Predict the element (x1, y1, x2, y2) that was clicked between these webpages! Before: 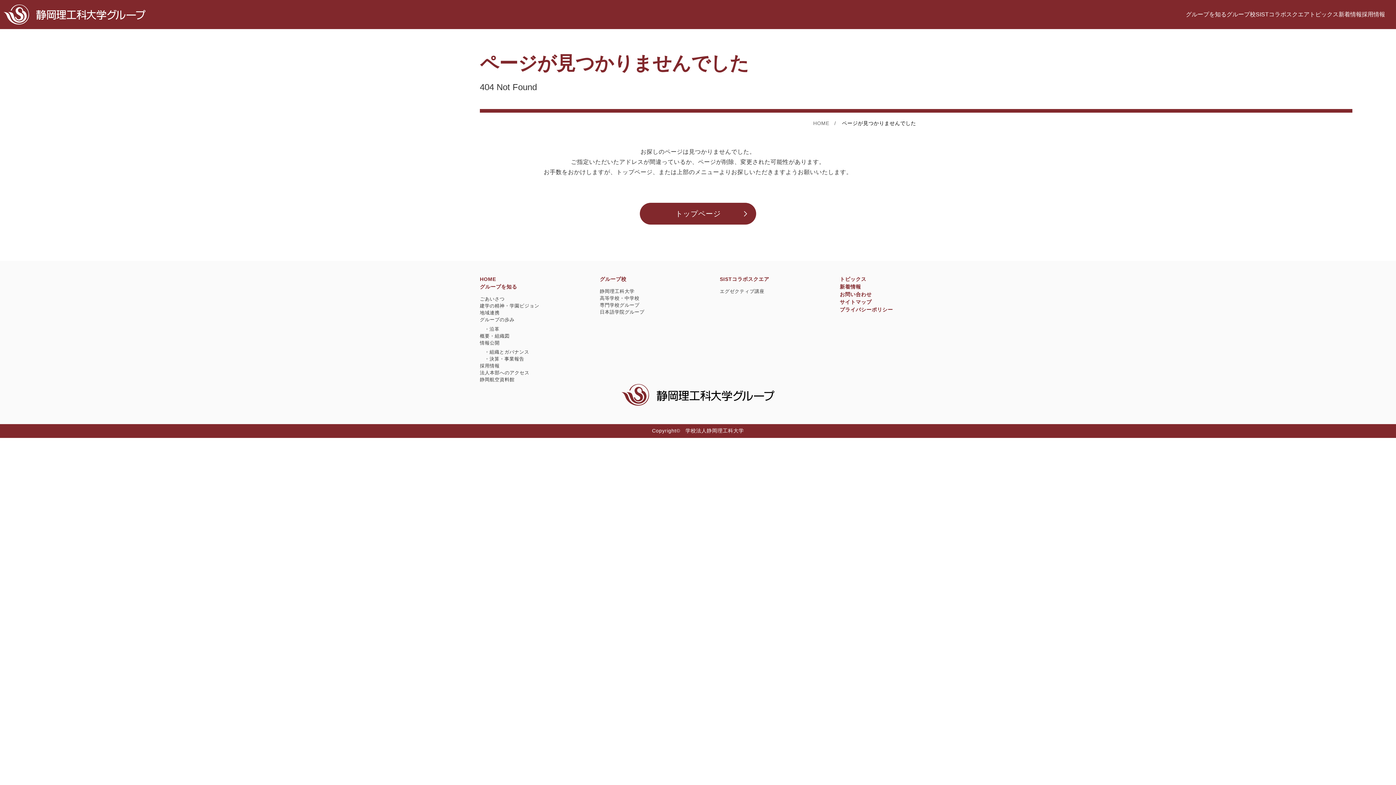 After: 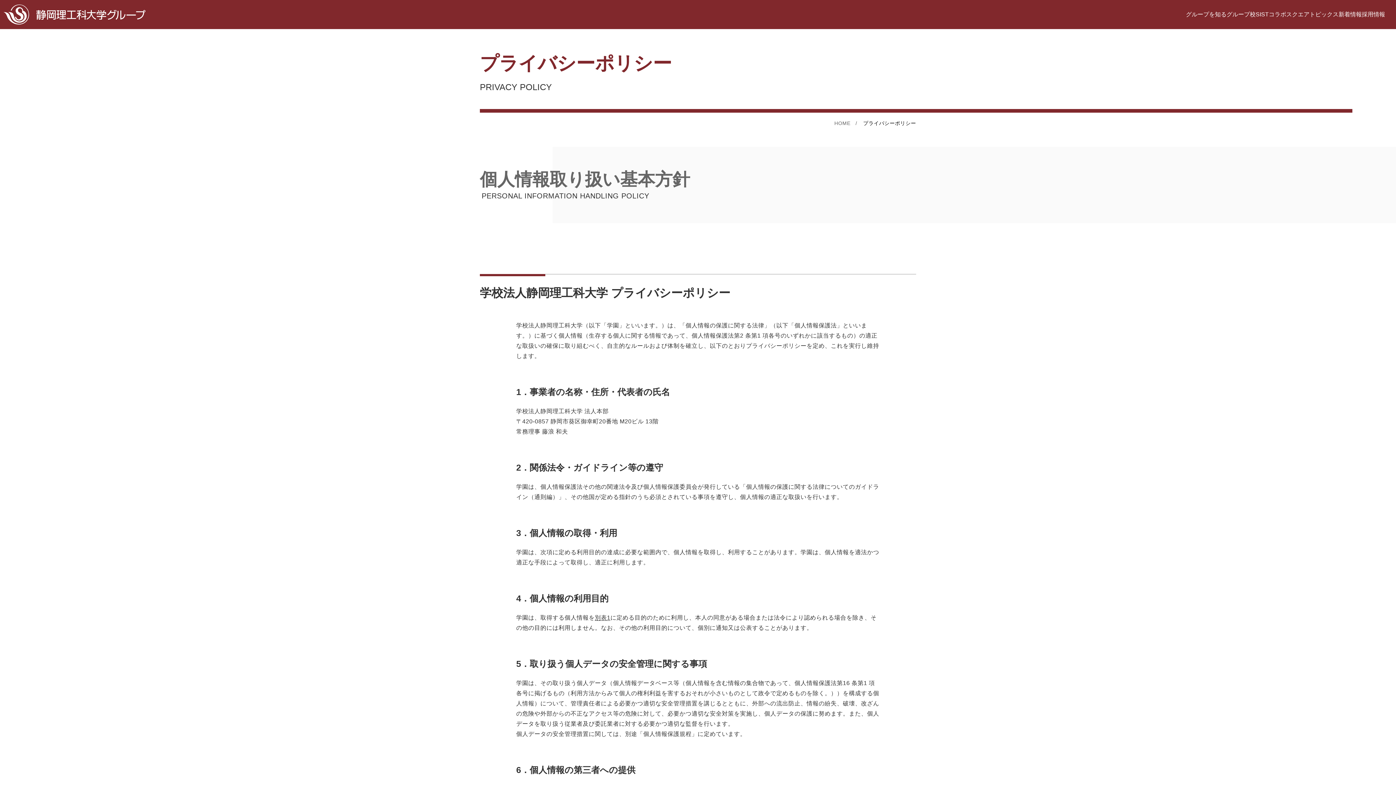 Action: label: プライバシーポリシー bbox: (840, 306, 893, 313)